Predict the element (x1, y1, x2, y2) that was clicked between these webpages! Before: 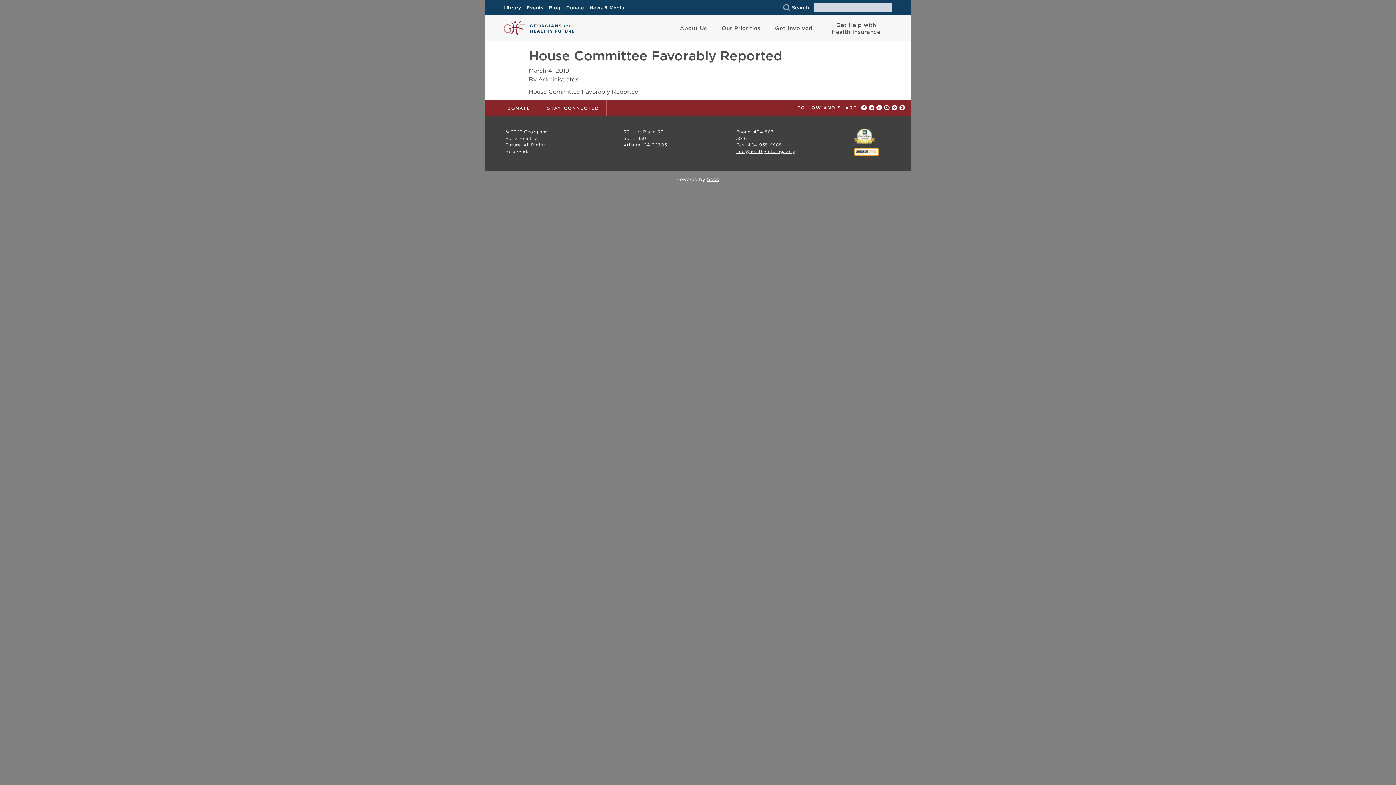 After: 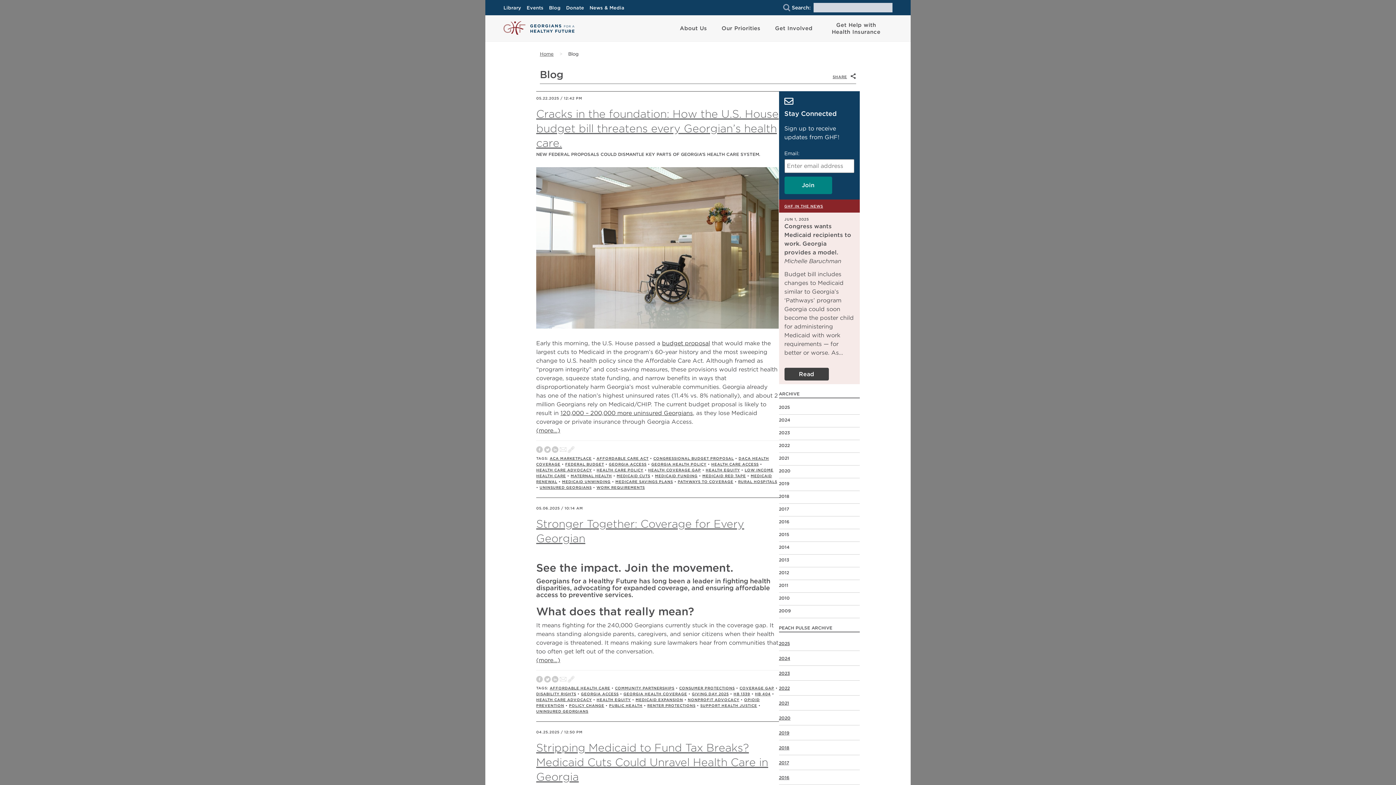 Action: label: Blog bbox: (549, 2, 564, 13)